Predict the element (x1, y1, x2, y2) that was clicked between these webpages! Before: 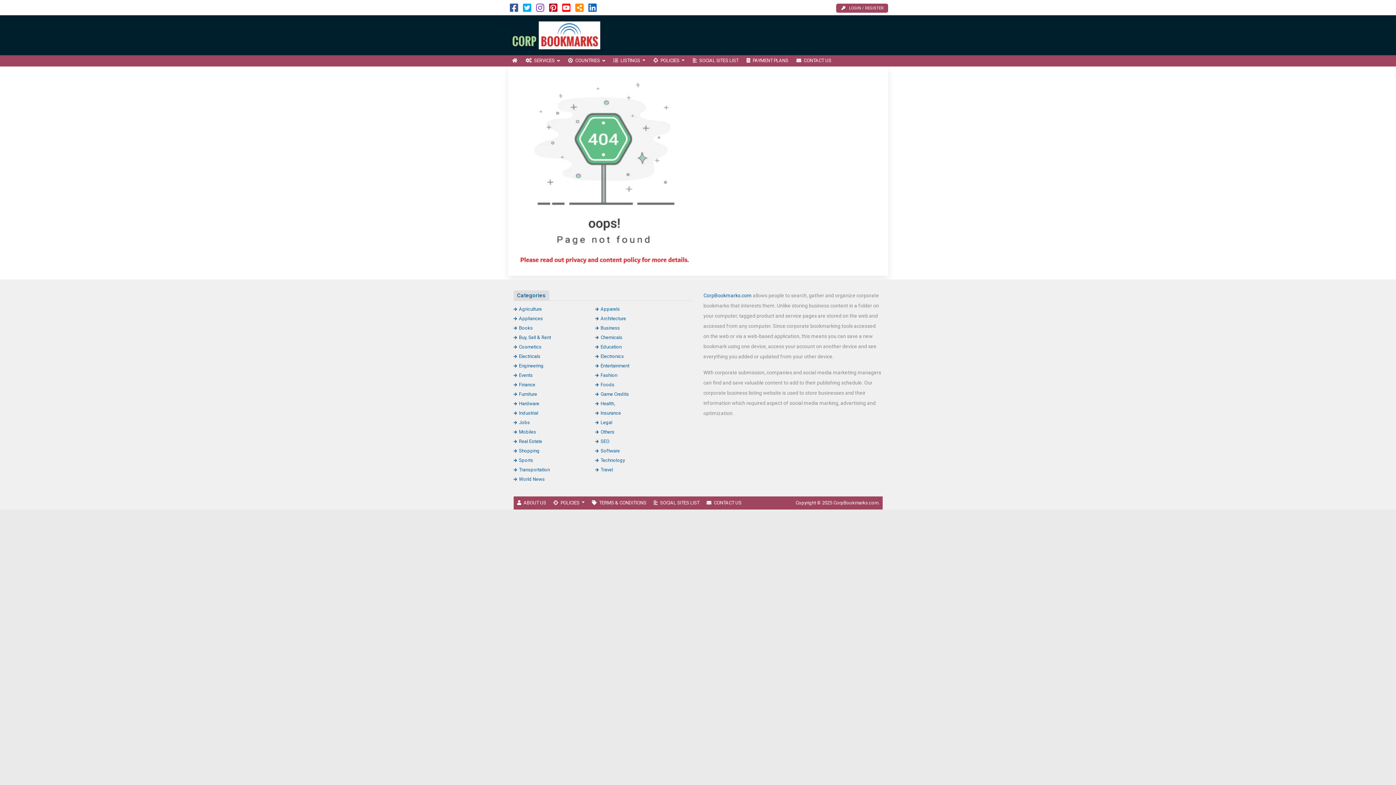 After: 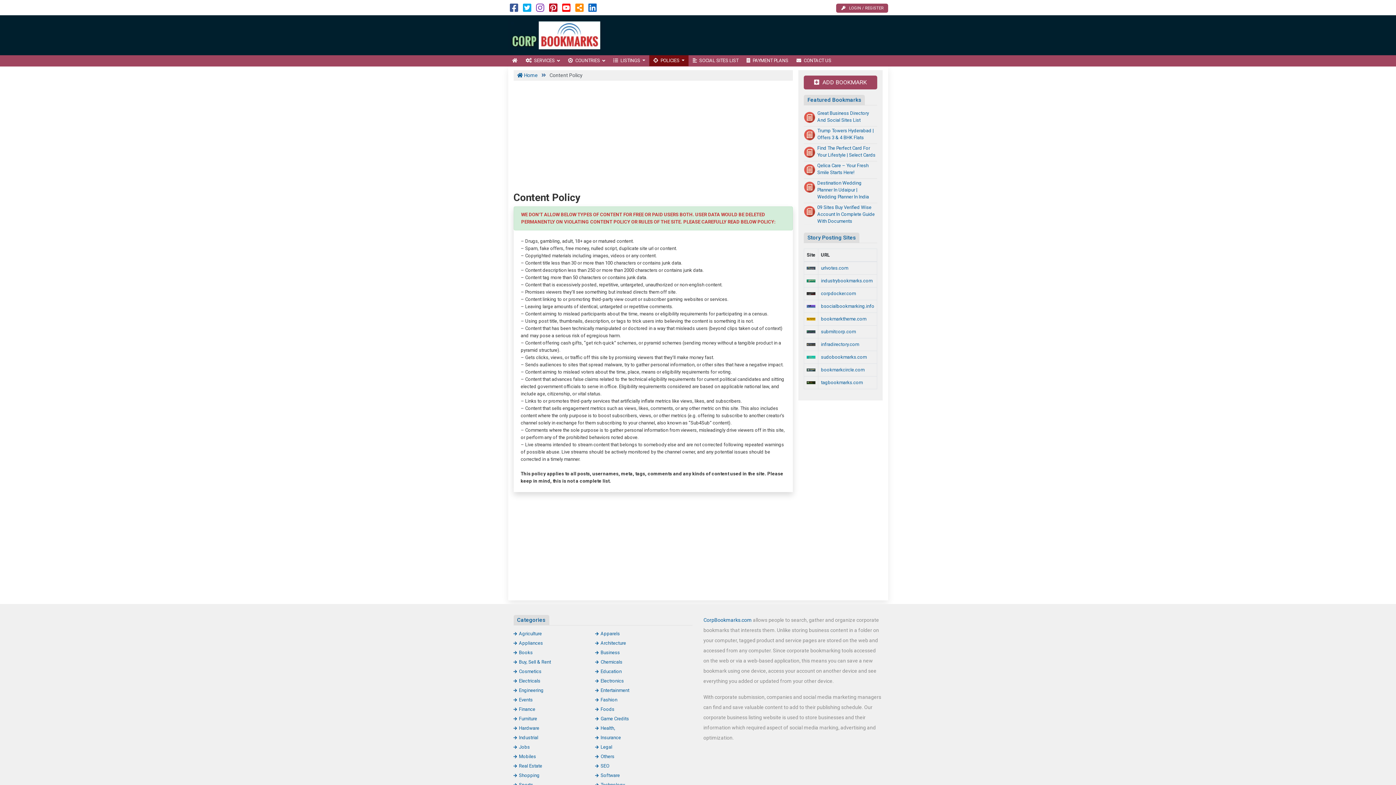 Action: label: POLICIES  bbox: (549, 496, 588, 509)